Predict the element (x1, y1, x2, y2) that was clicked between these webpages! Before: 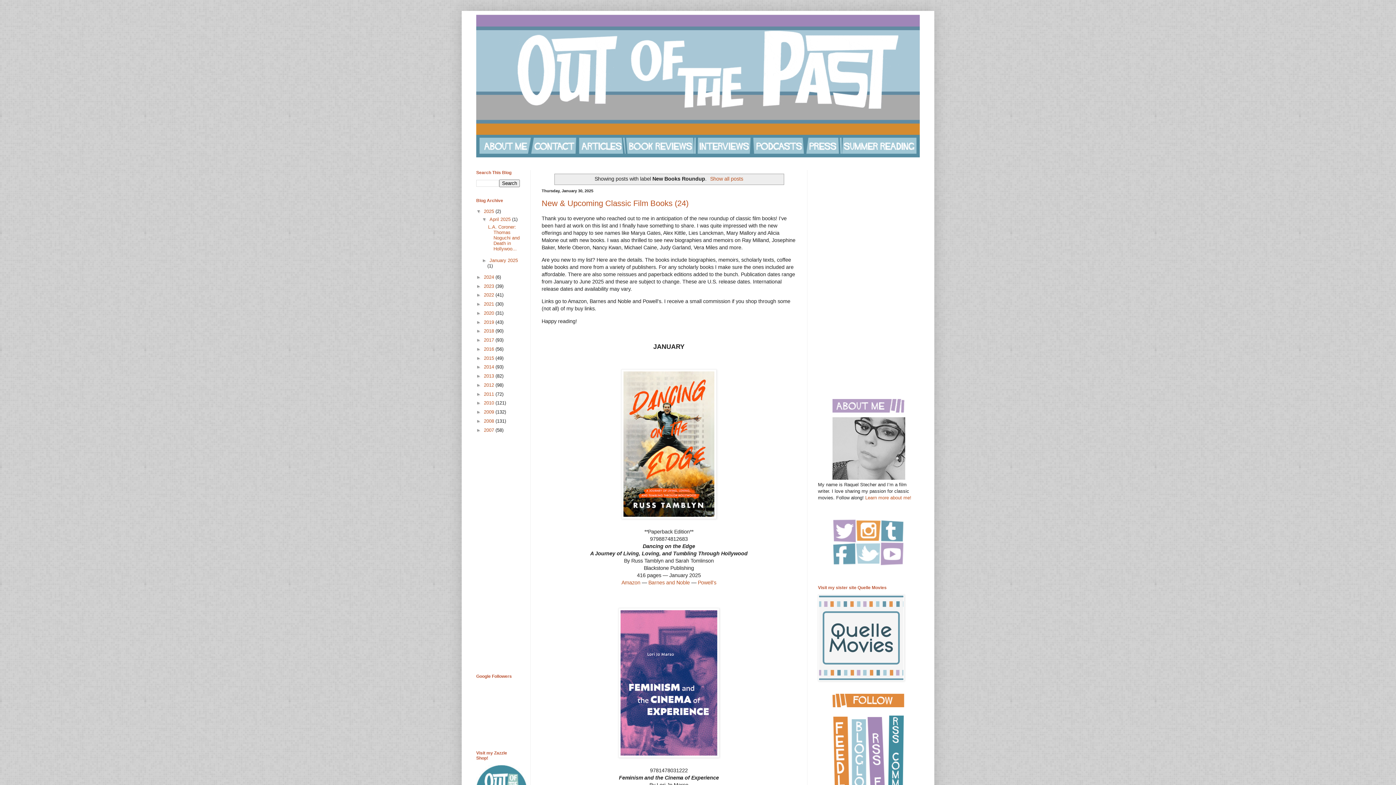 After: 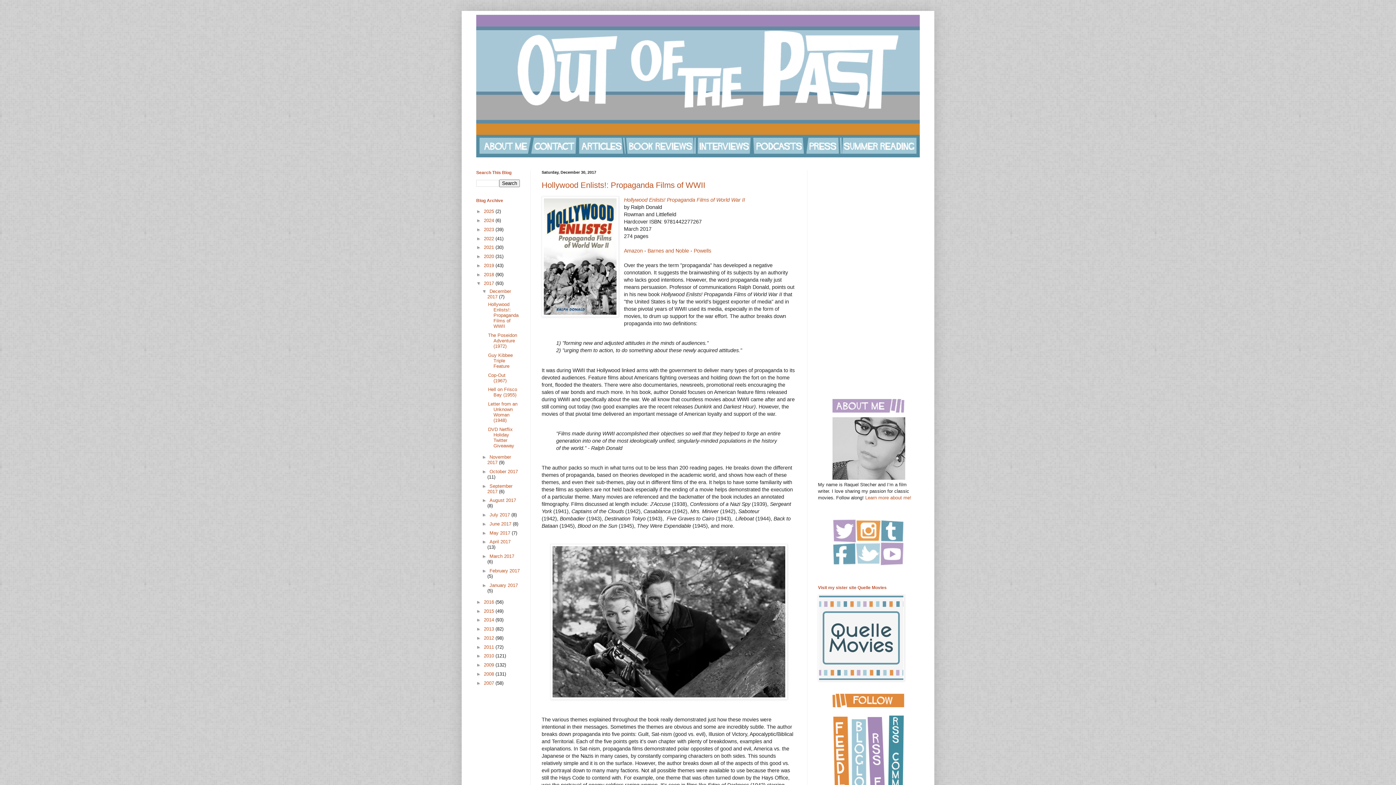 Action: label: 2017  bbox: (484, 337, 495, 342)